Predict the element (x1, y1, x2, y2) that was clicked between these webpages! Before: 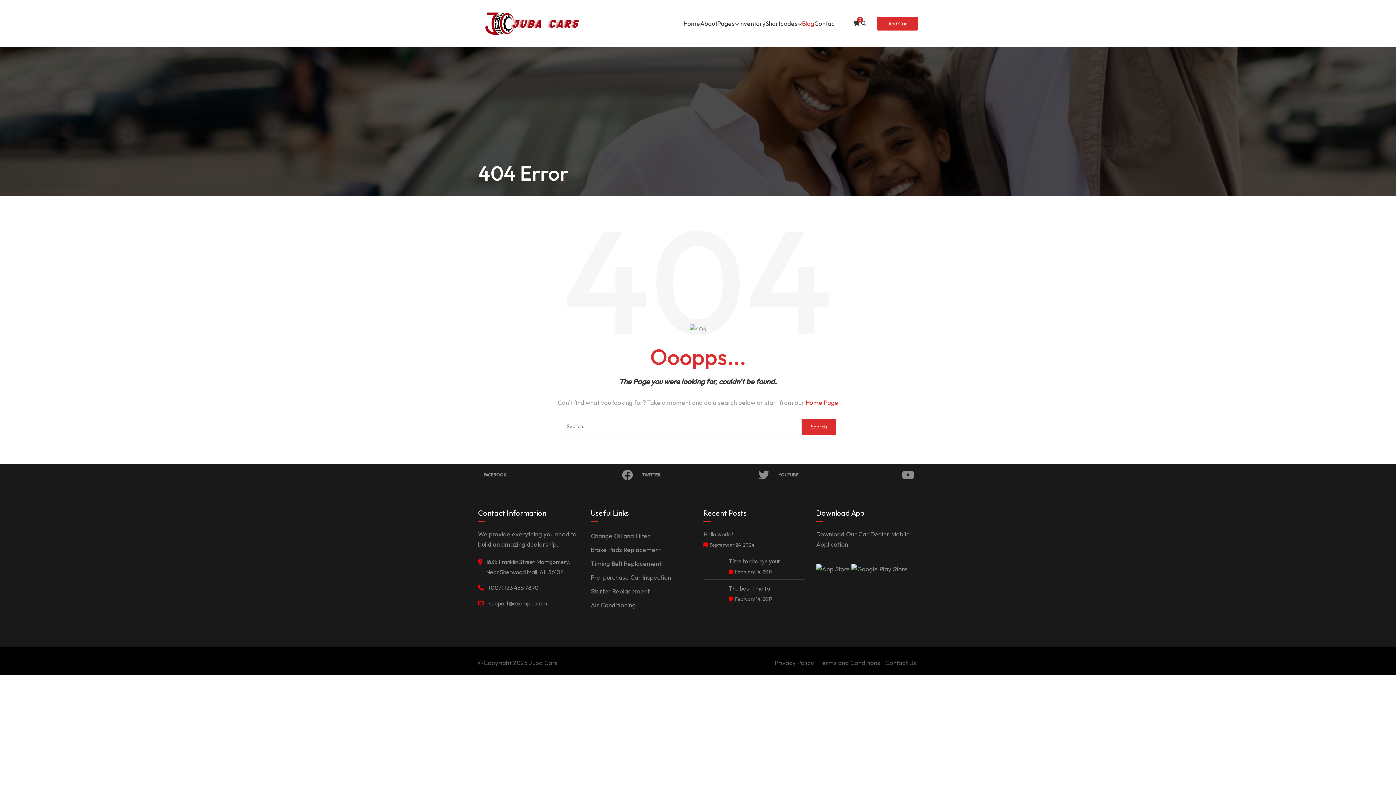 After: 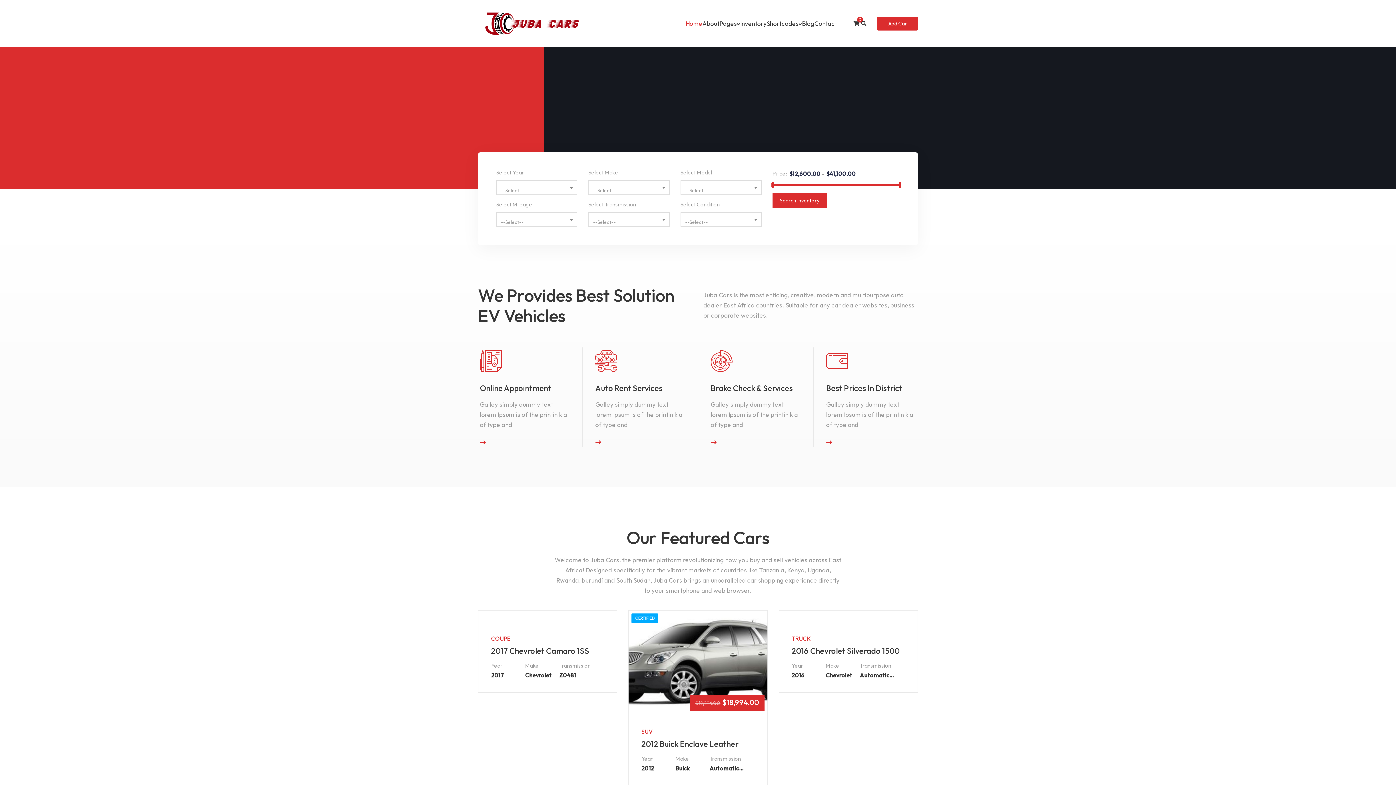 Action: bbox: (478, 10, 579, 36)